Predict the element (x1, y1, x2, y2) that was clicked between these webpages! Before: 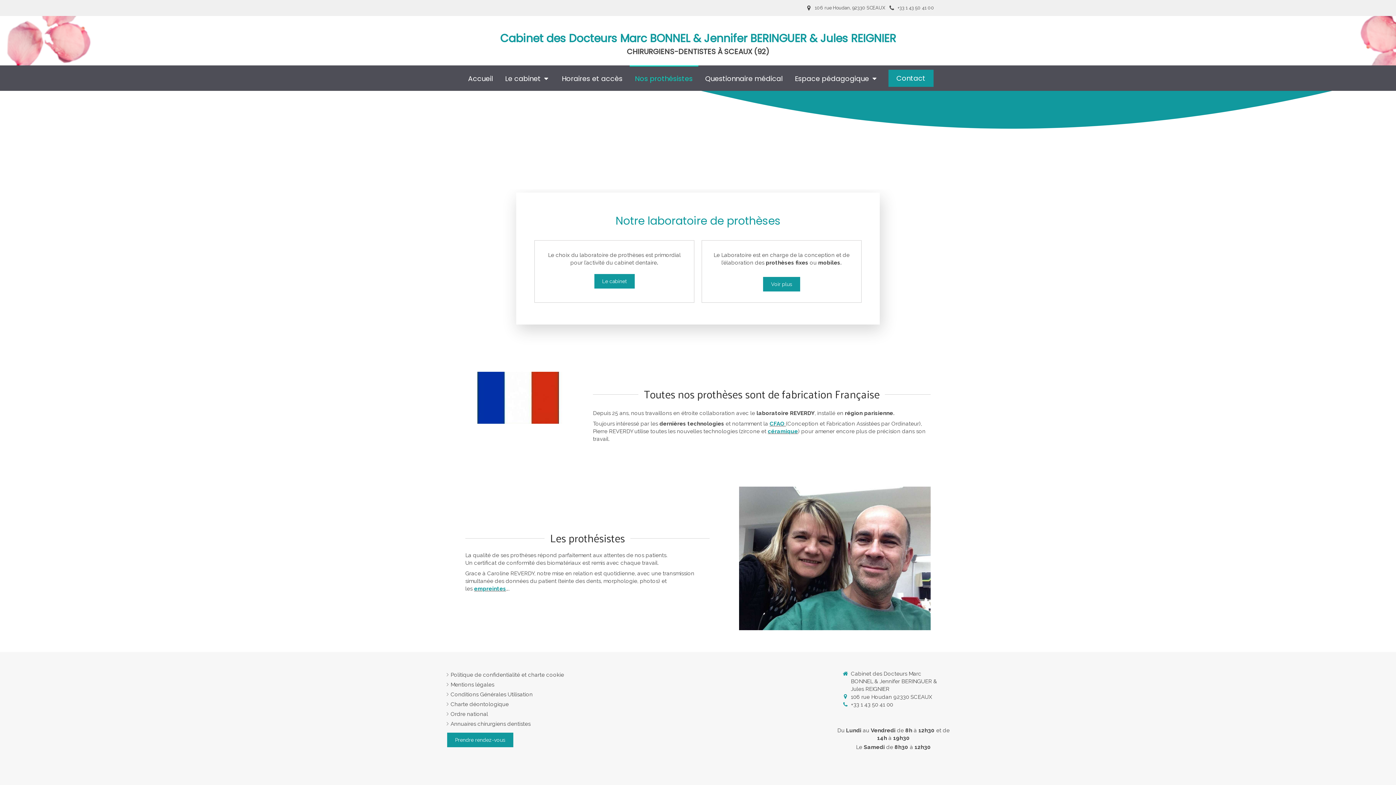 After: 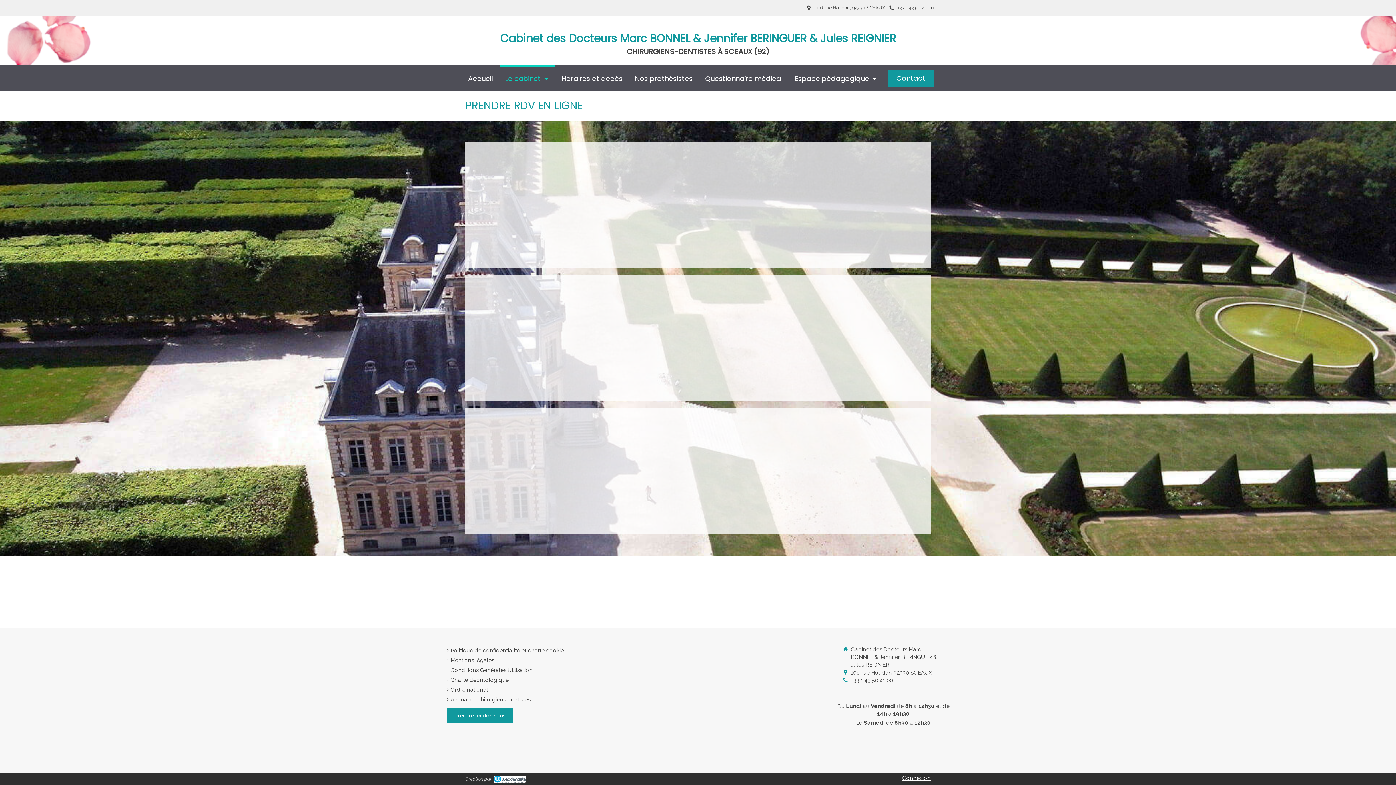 Action: bbox: (447, 733, 513, 747) label: Prendre rendez-vous